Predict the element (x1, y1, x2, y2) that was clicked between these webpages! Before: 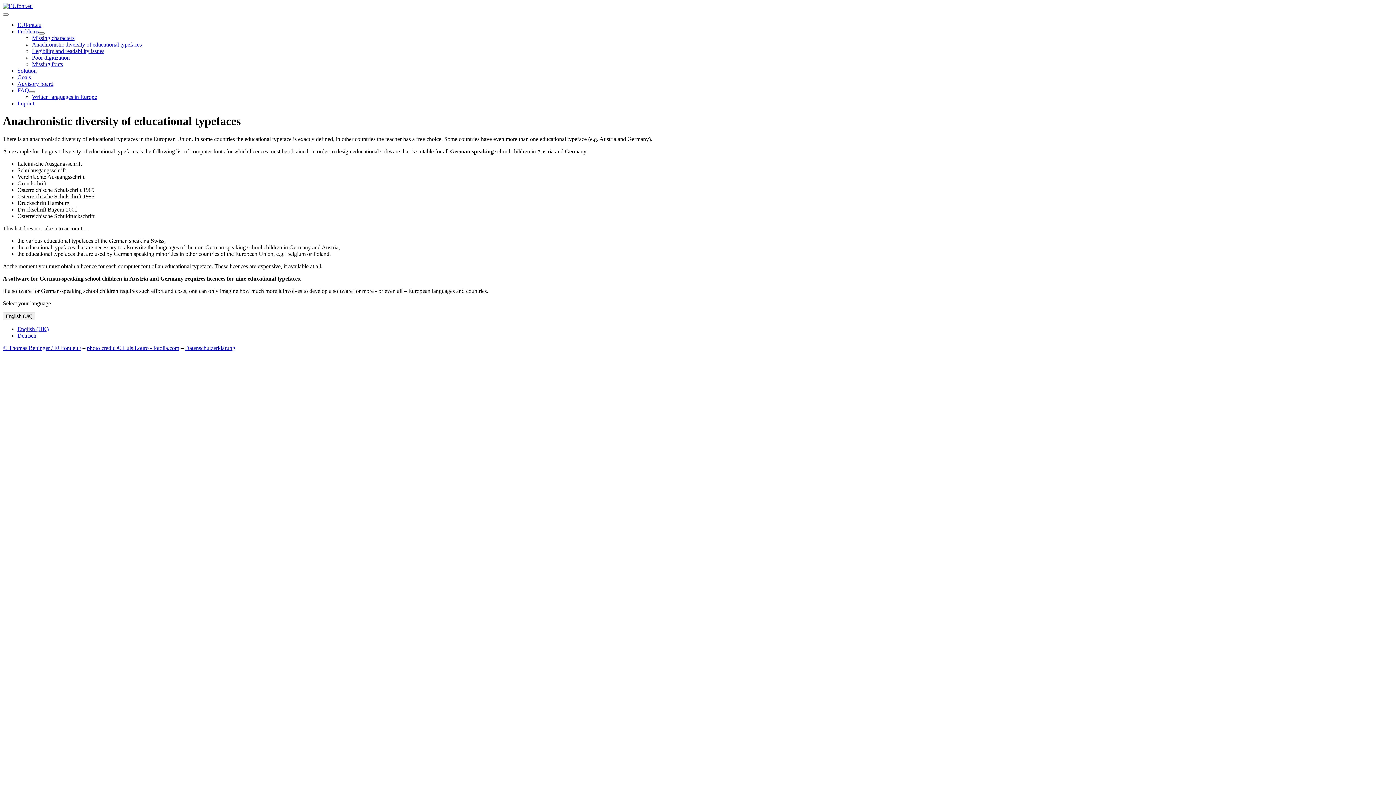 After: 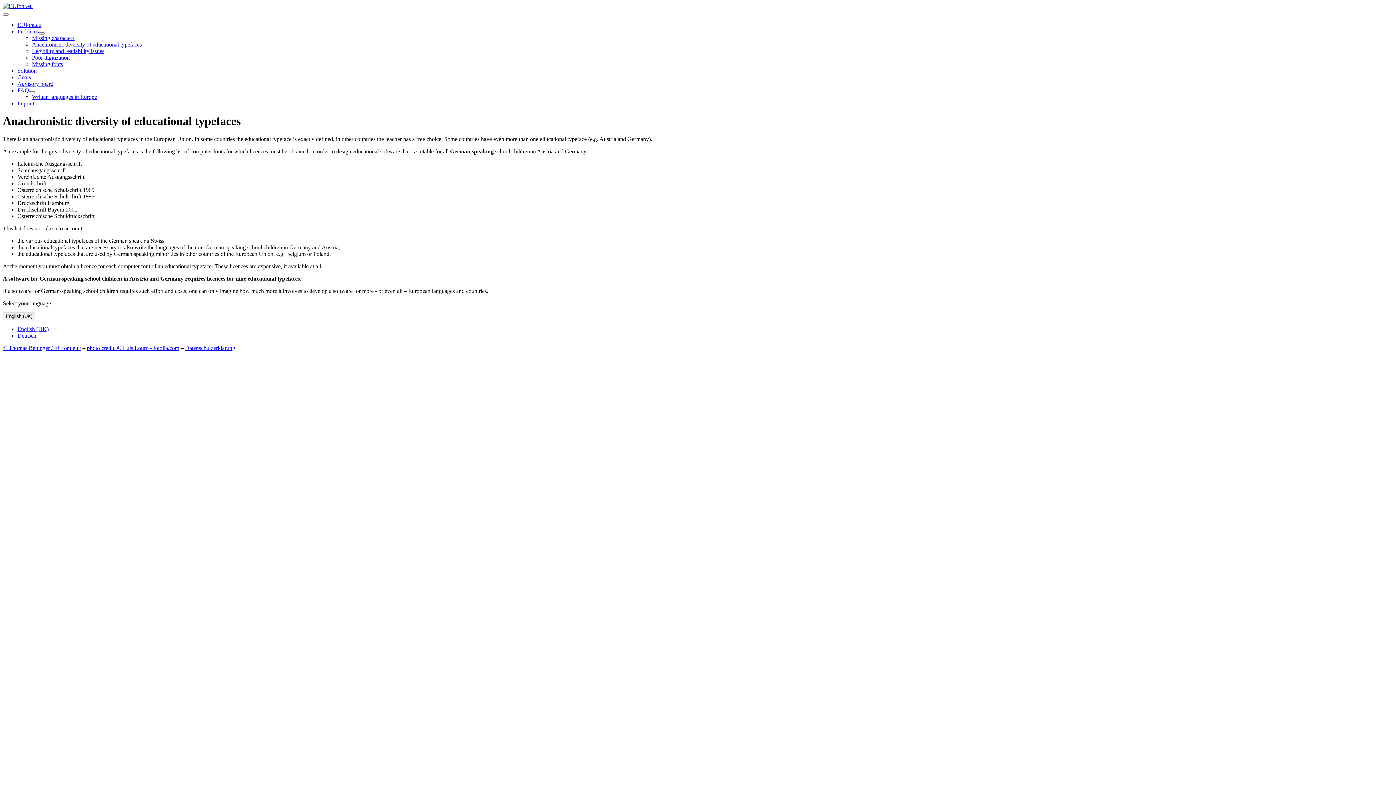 Action: label: English (UK) bbox: (17, 326, 48, 332)